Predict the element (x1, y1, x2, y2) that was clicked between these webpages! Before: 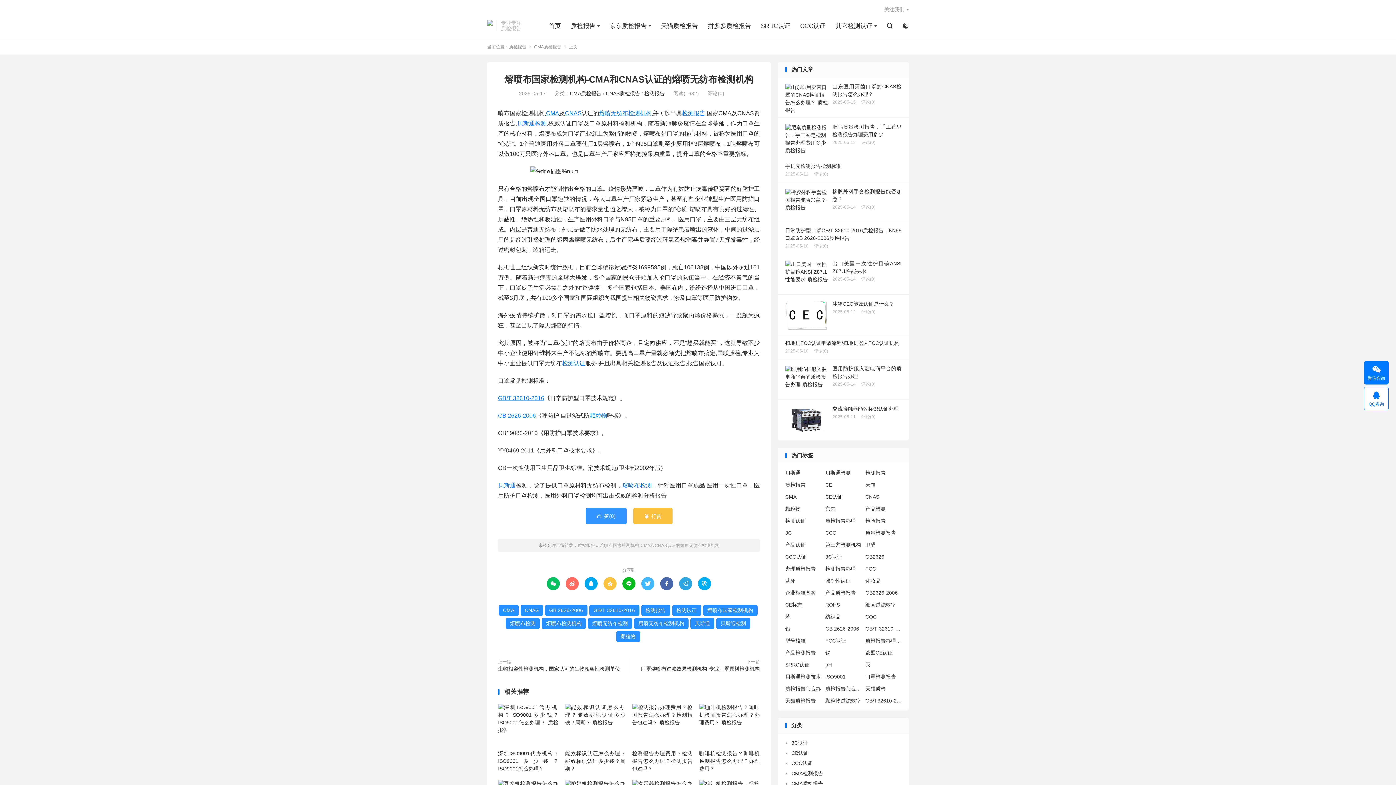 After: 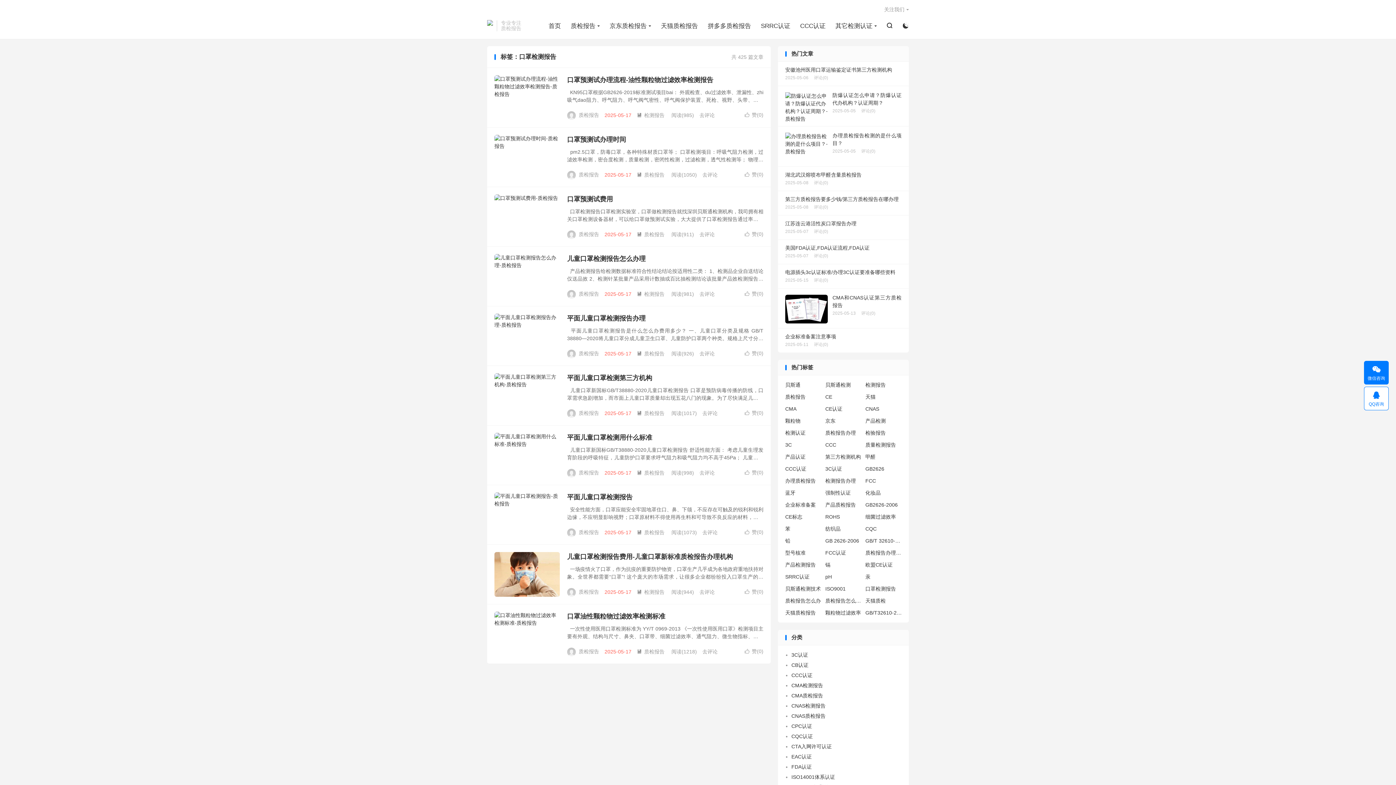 Action: label: 口罩检测报告 bbox: (865, 673, 902, 681)